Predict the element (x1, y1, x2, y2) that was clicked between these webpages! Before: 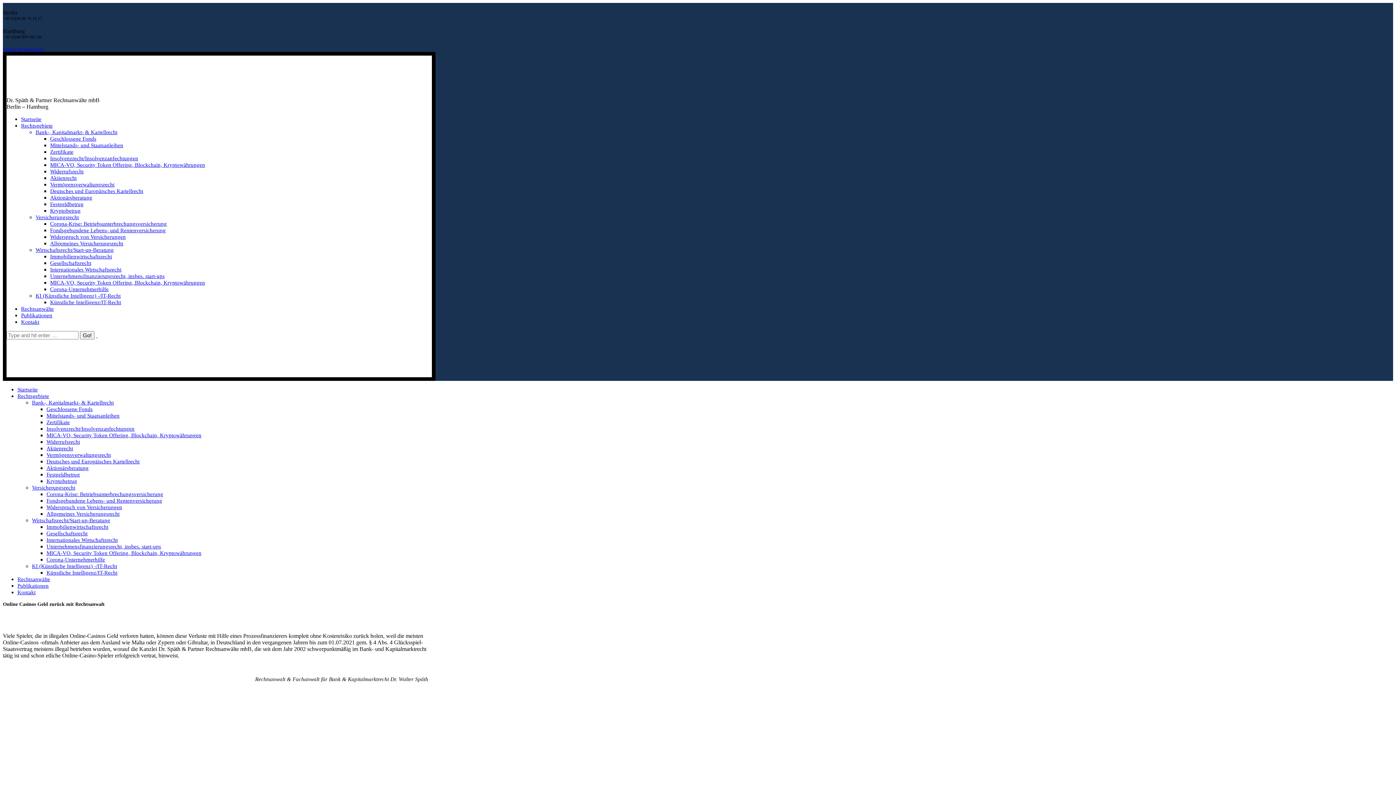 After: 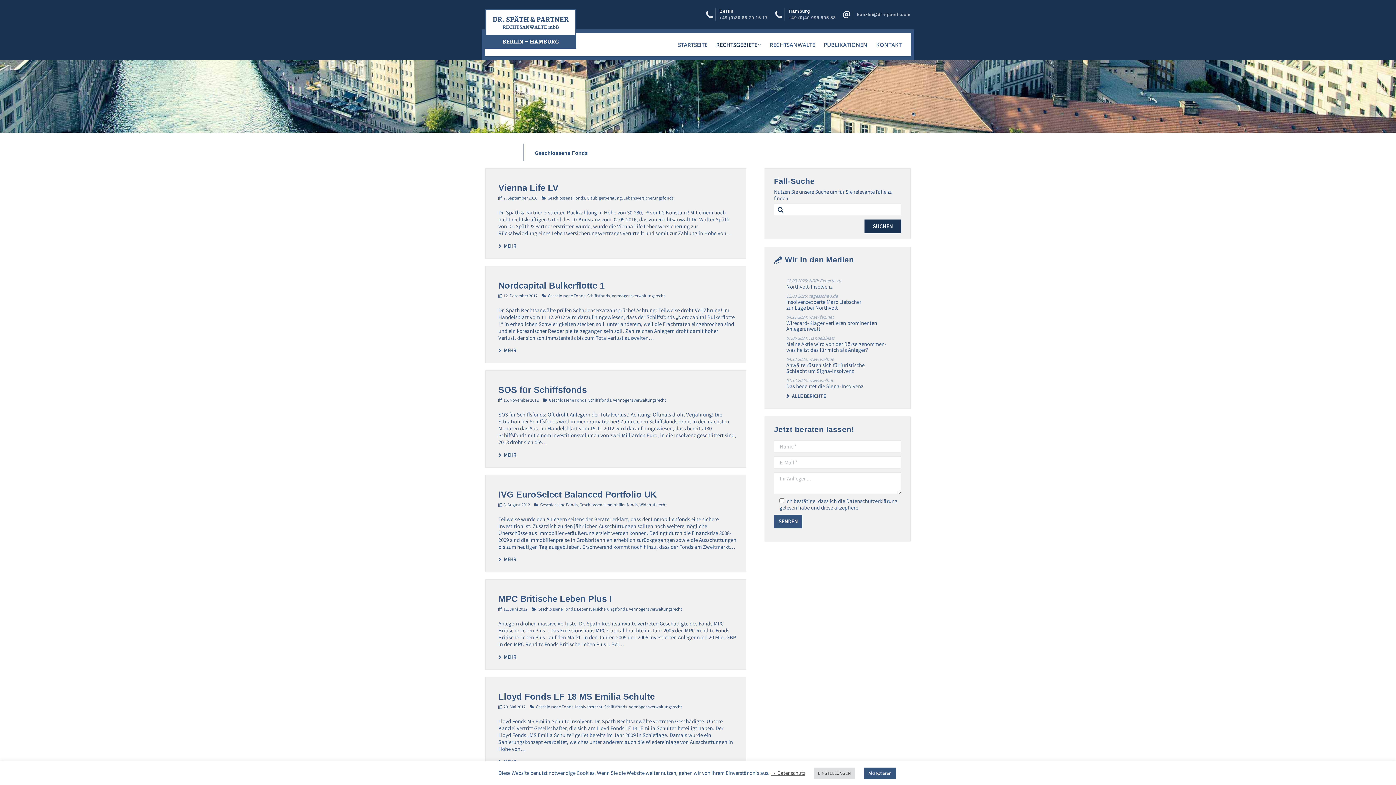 Action: label: Geschlossene Fonds bbox: (46, 406, 92, 412)